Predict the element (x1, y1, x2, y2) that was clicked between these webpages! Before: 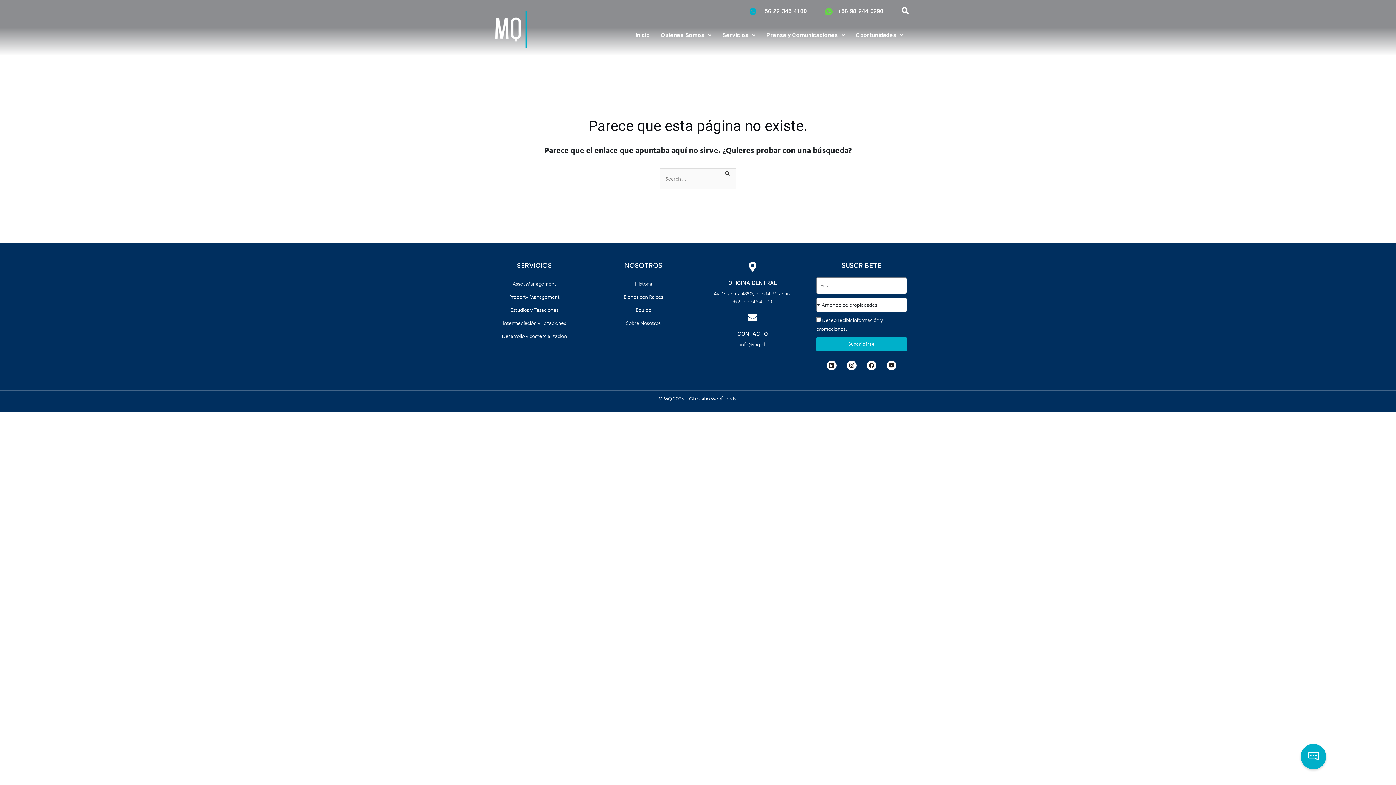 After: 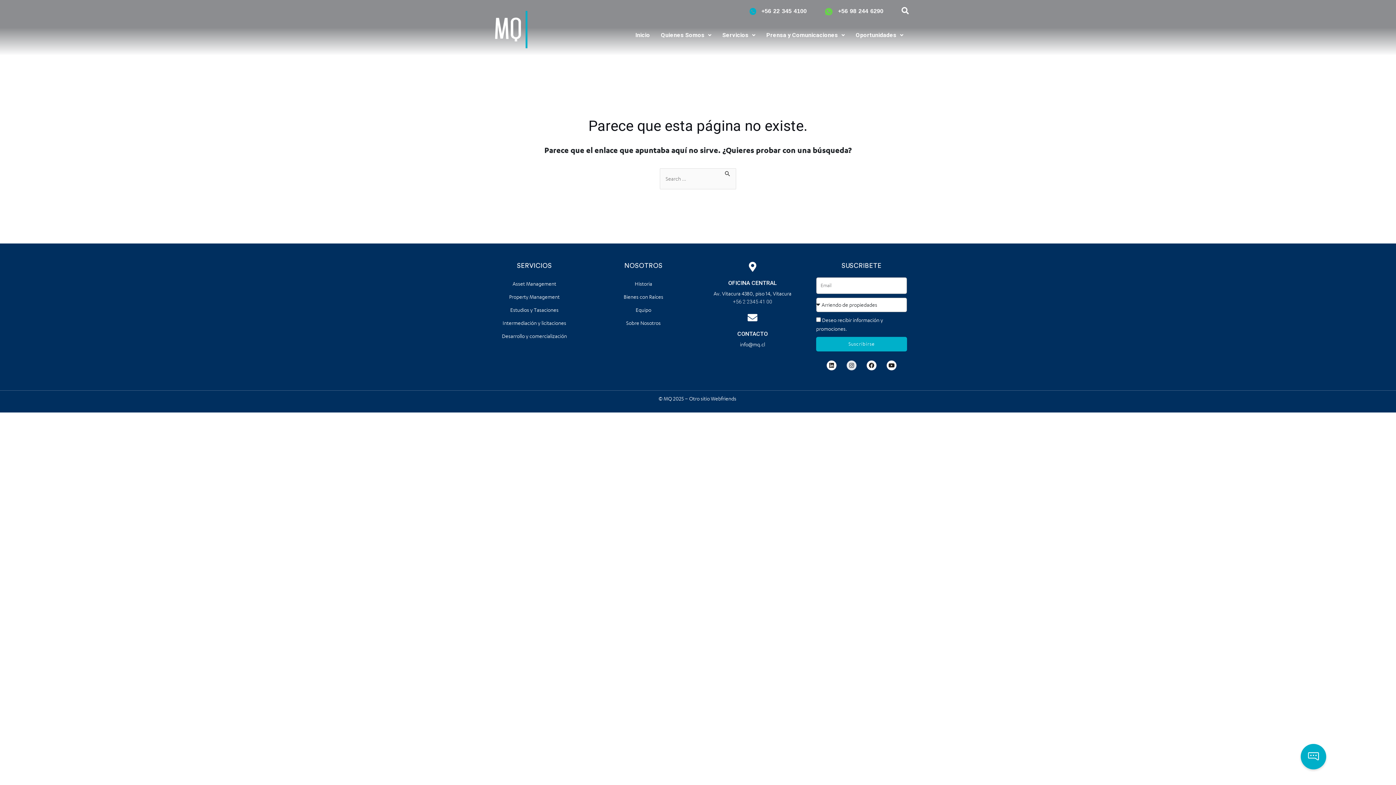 Action: bbox: (846, 360, 856, 370) label: Instagram